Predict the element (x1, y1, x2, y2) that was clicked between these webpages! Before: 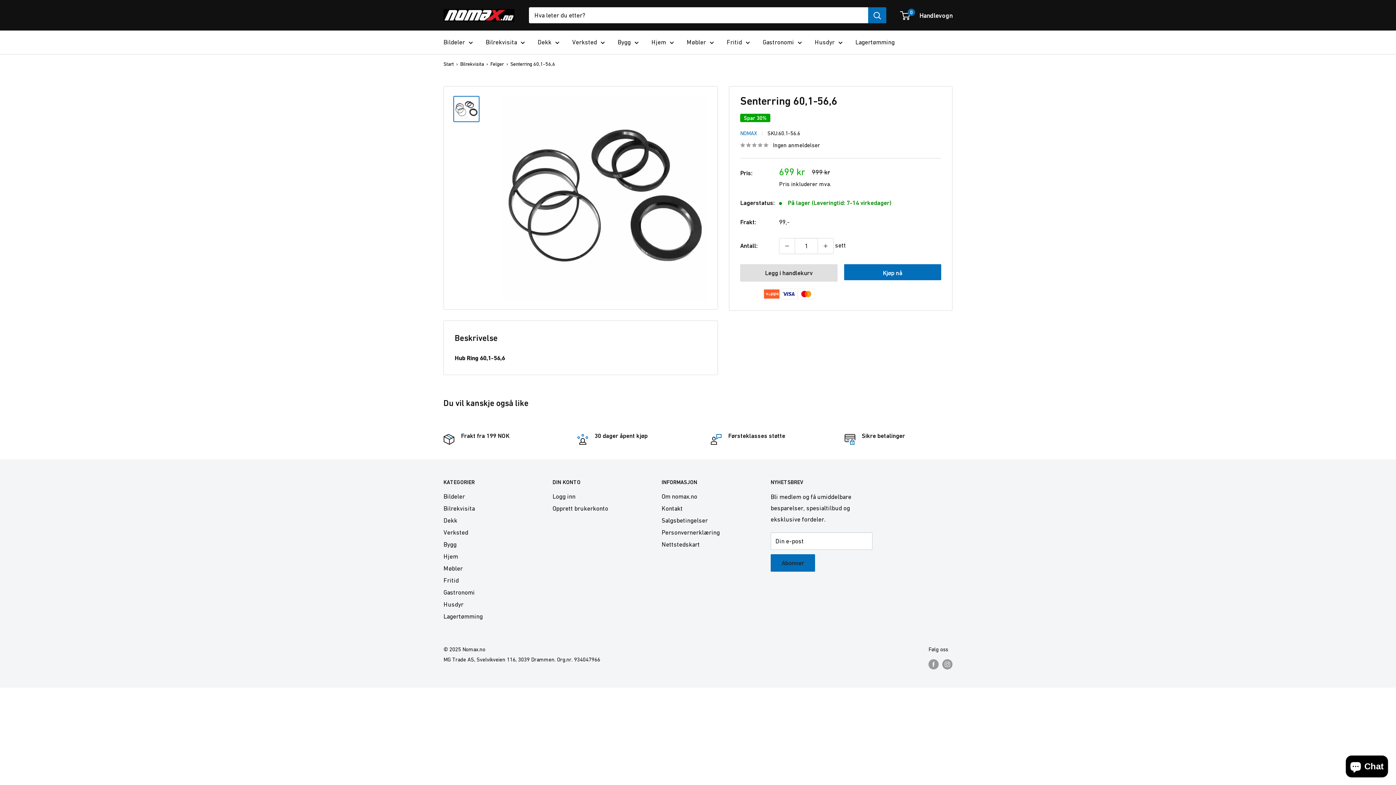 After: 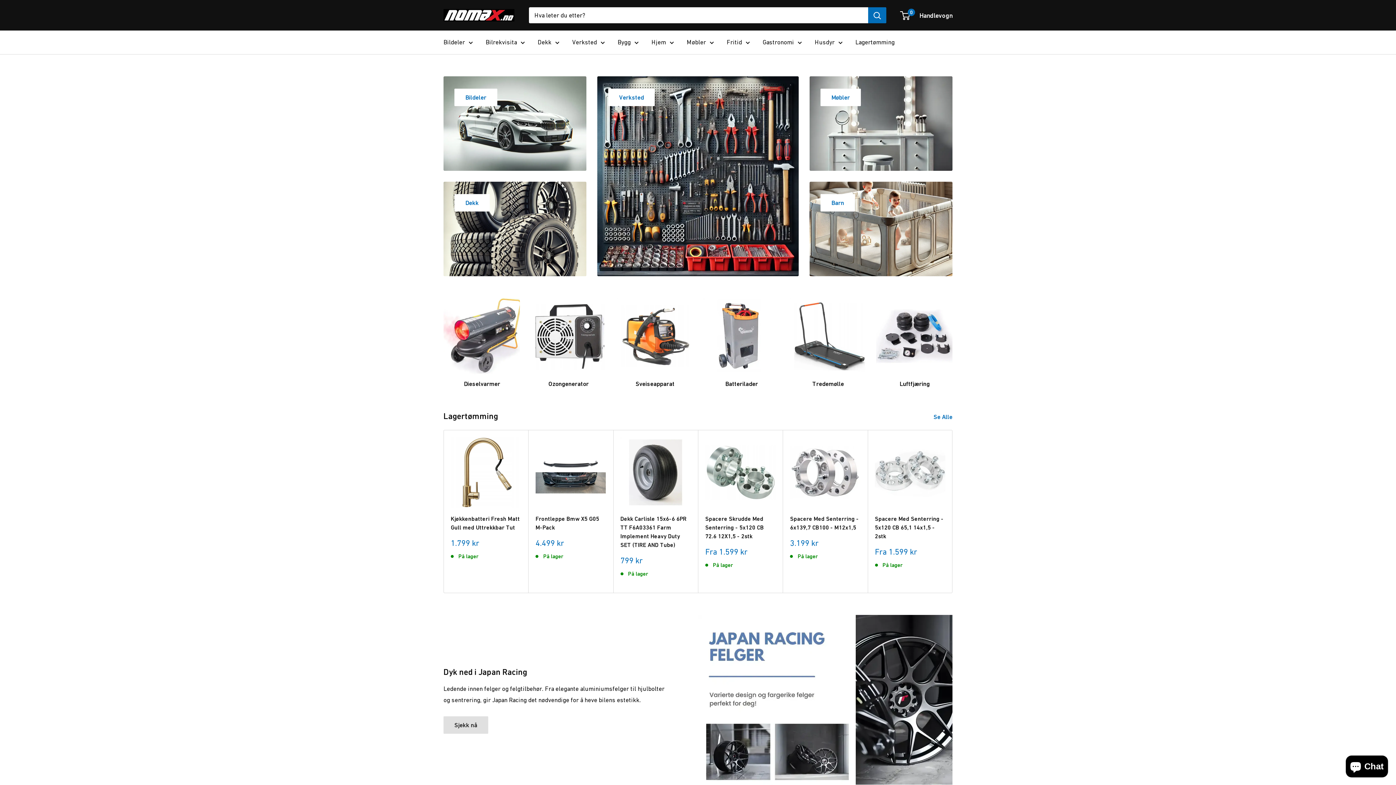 Action: bbox: (443, 9, 514, 21) label: Nomax.no